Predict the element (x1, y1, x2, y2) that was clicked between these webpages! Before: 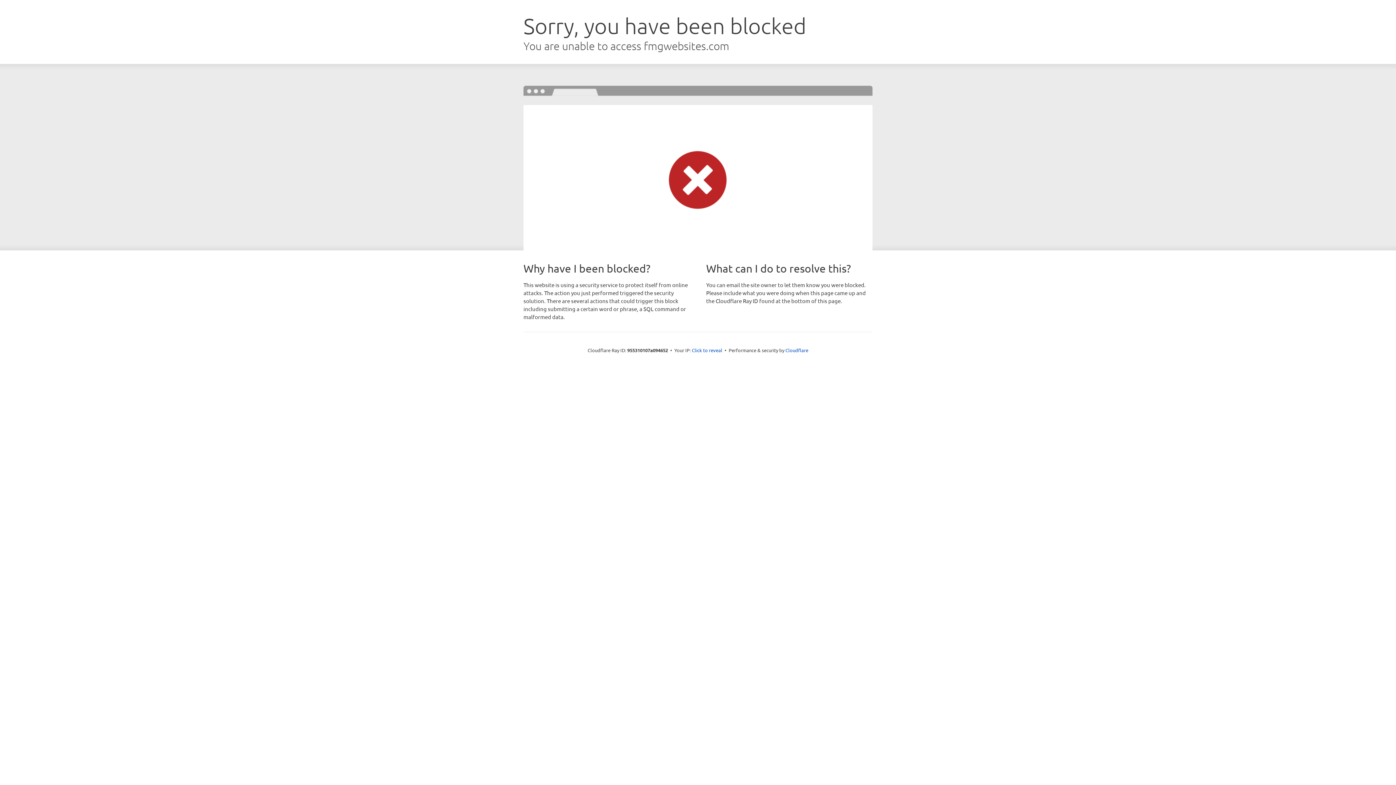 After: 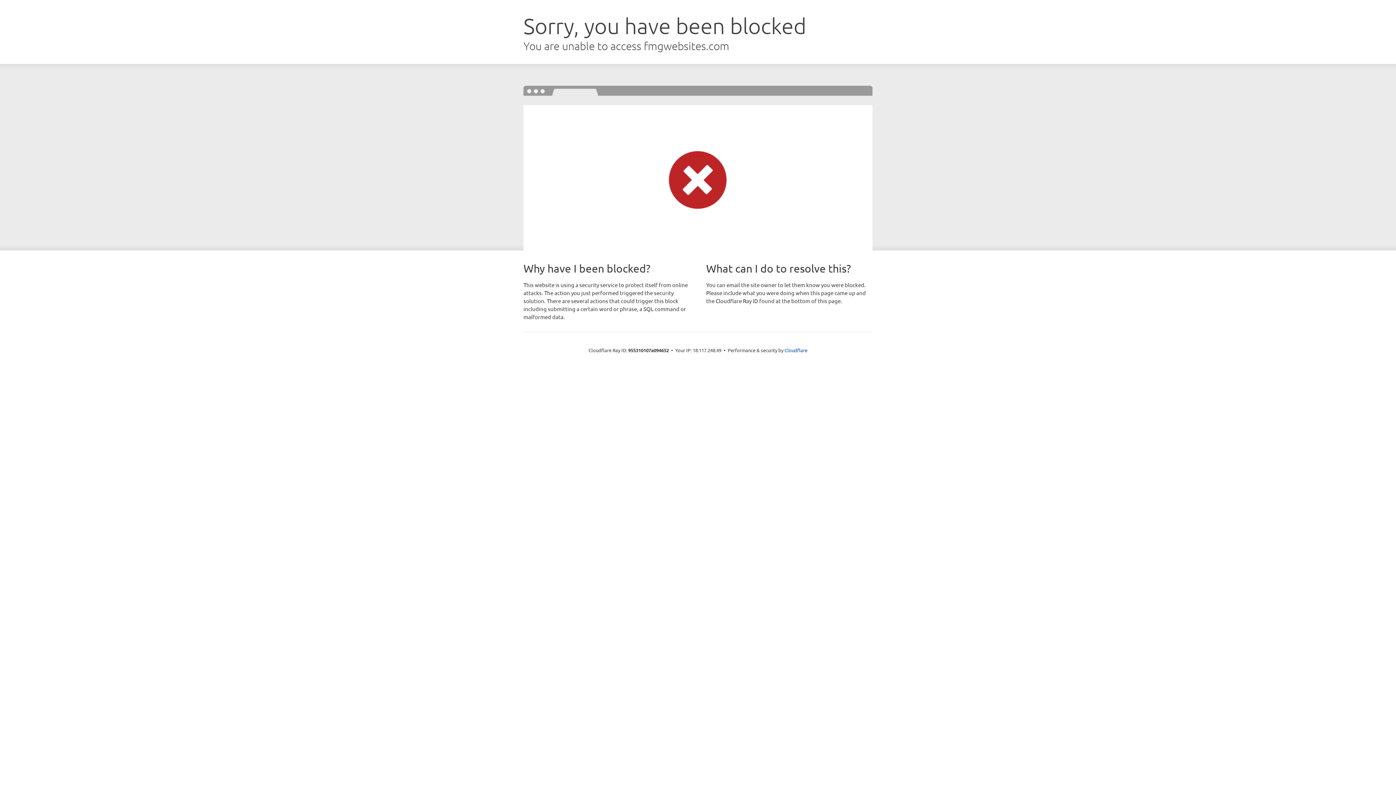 Action: label: Click to reveal bbox: (692, 346, 722, 353)